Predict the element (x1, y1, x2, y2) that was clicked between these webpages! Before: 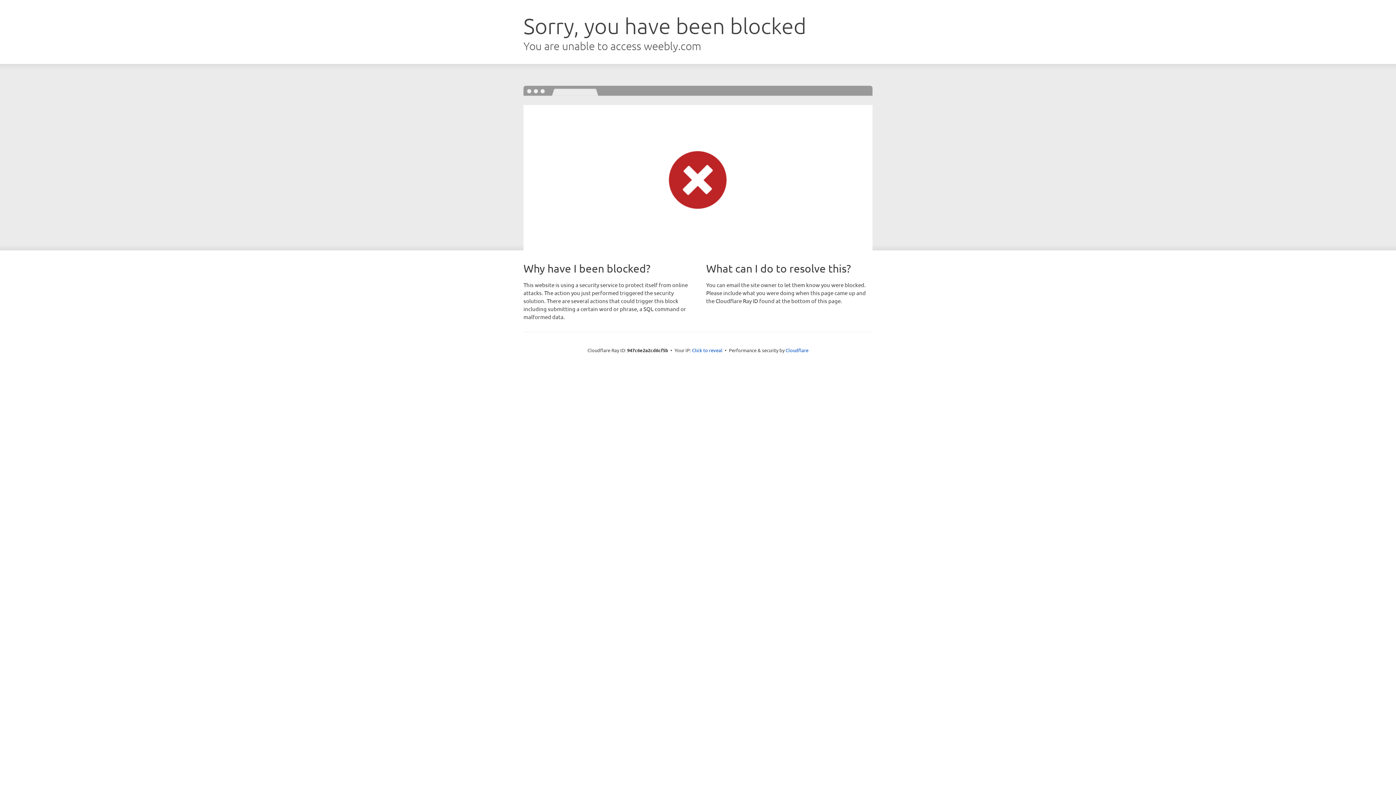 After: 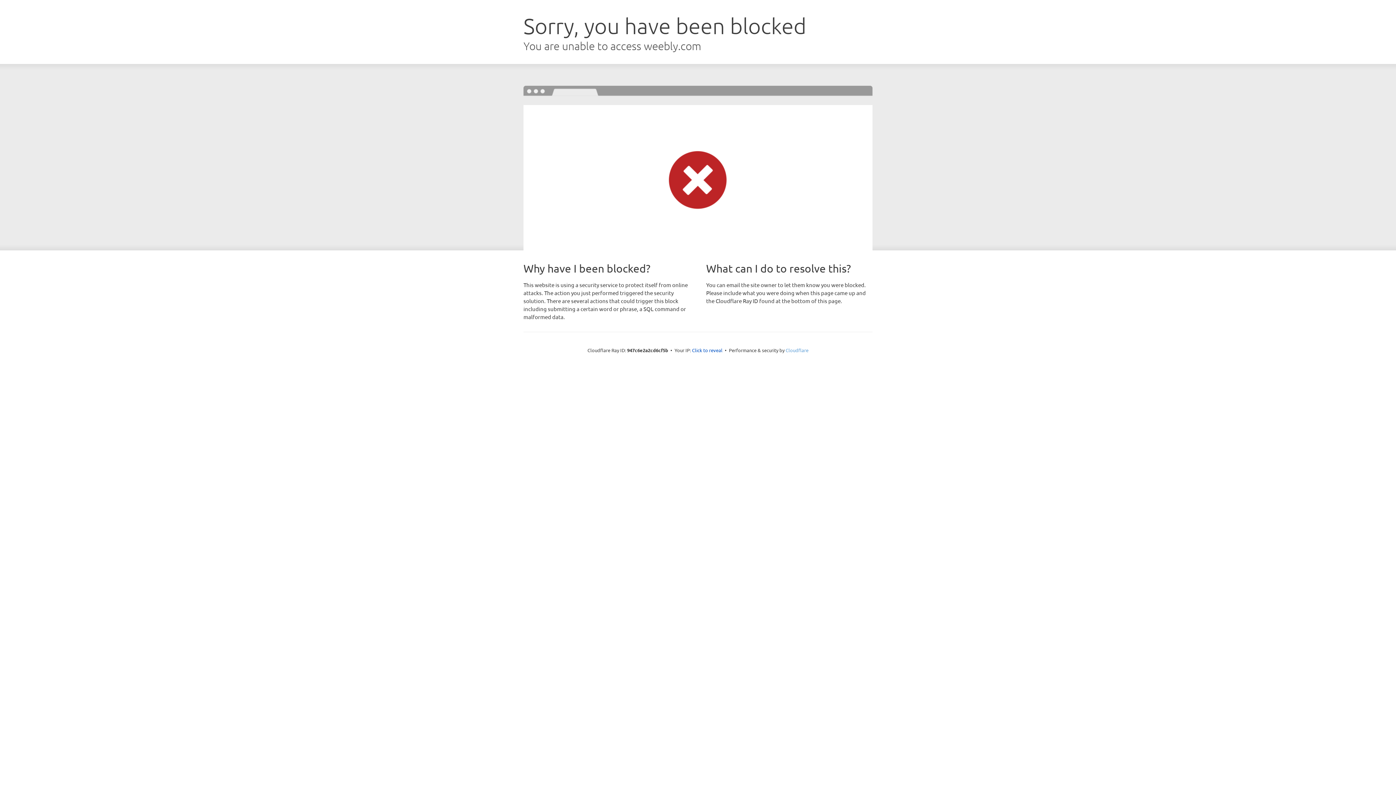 Action: bbox: (785, 347, 808, 353) label: Cloudflare